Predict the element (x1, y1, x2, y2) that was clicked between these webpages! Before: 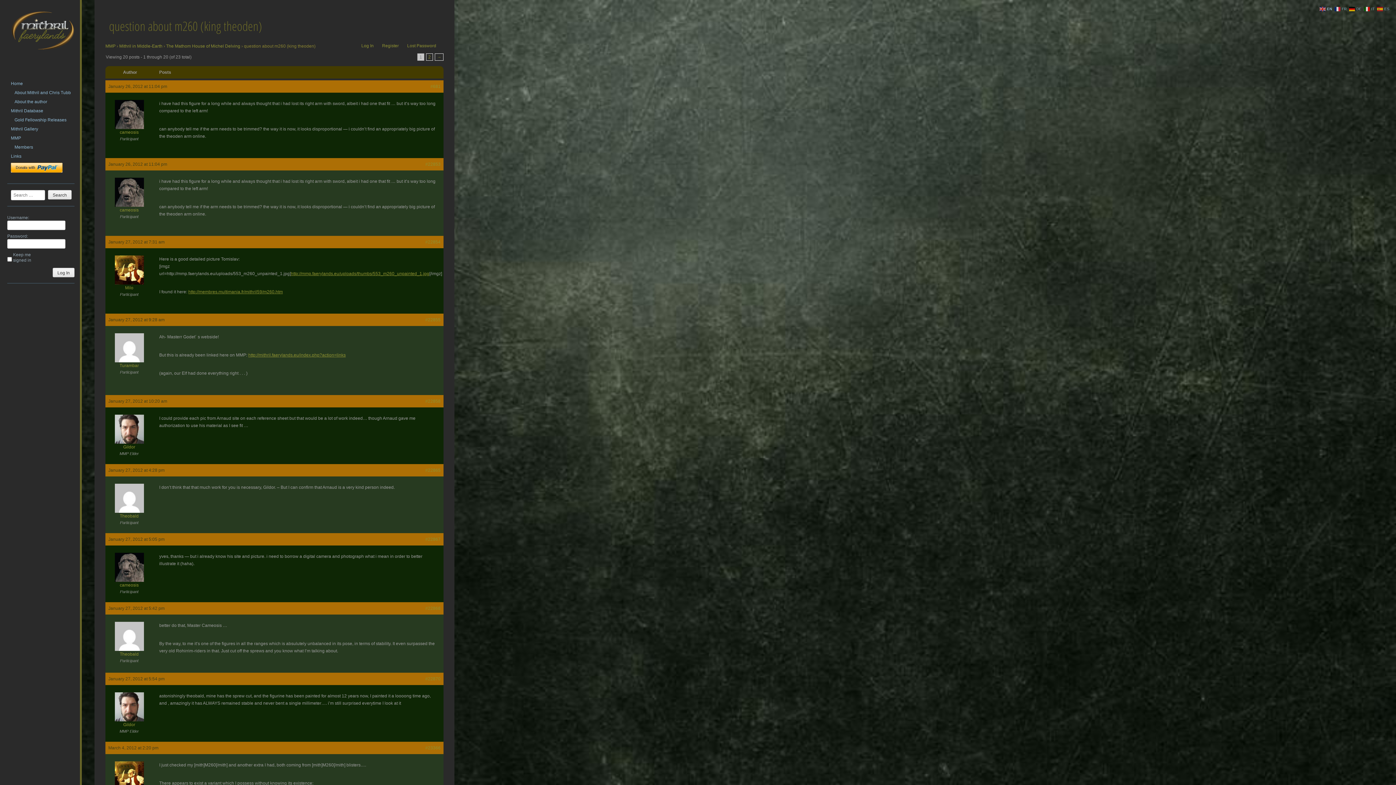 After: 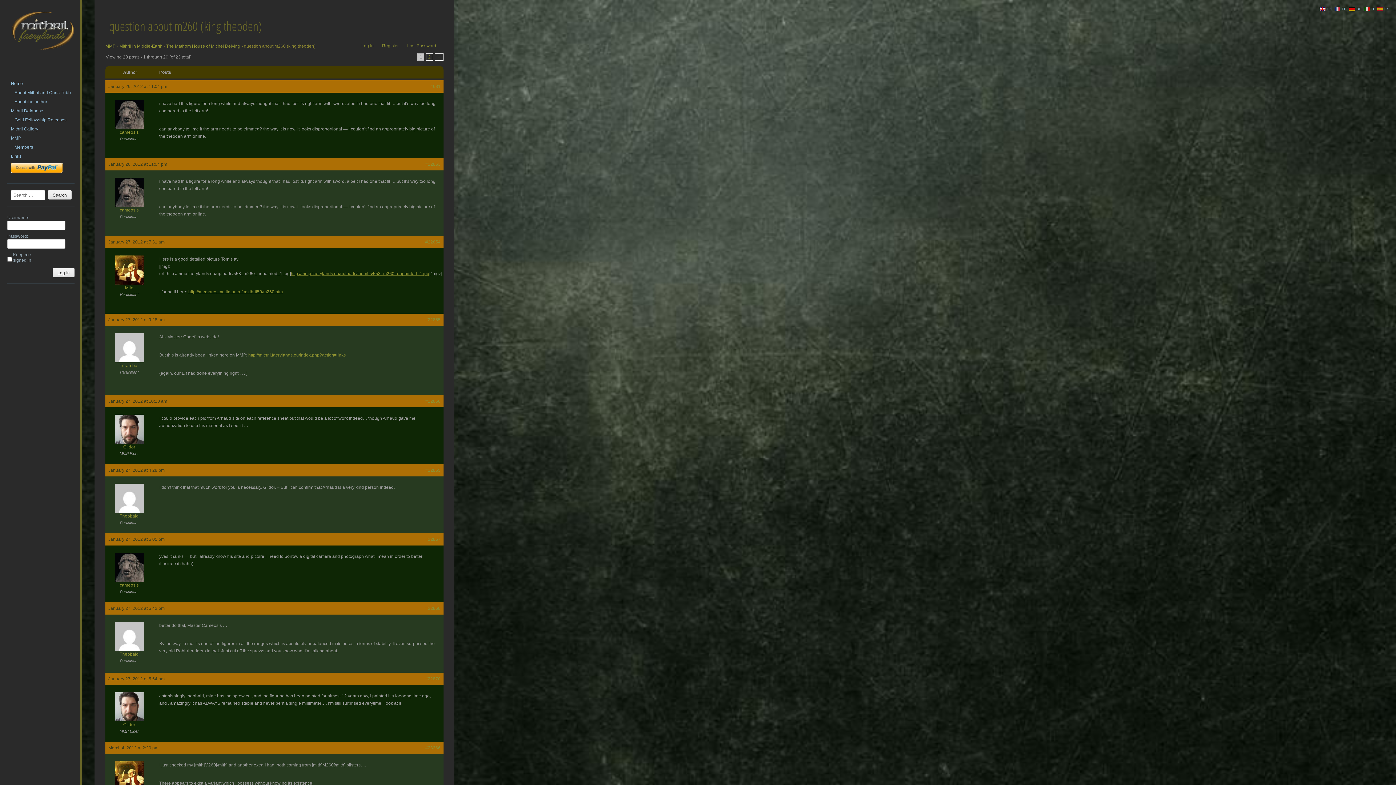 Action: label:  EN bbox: (1320, 5, 1333, 11)